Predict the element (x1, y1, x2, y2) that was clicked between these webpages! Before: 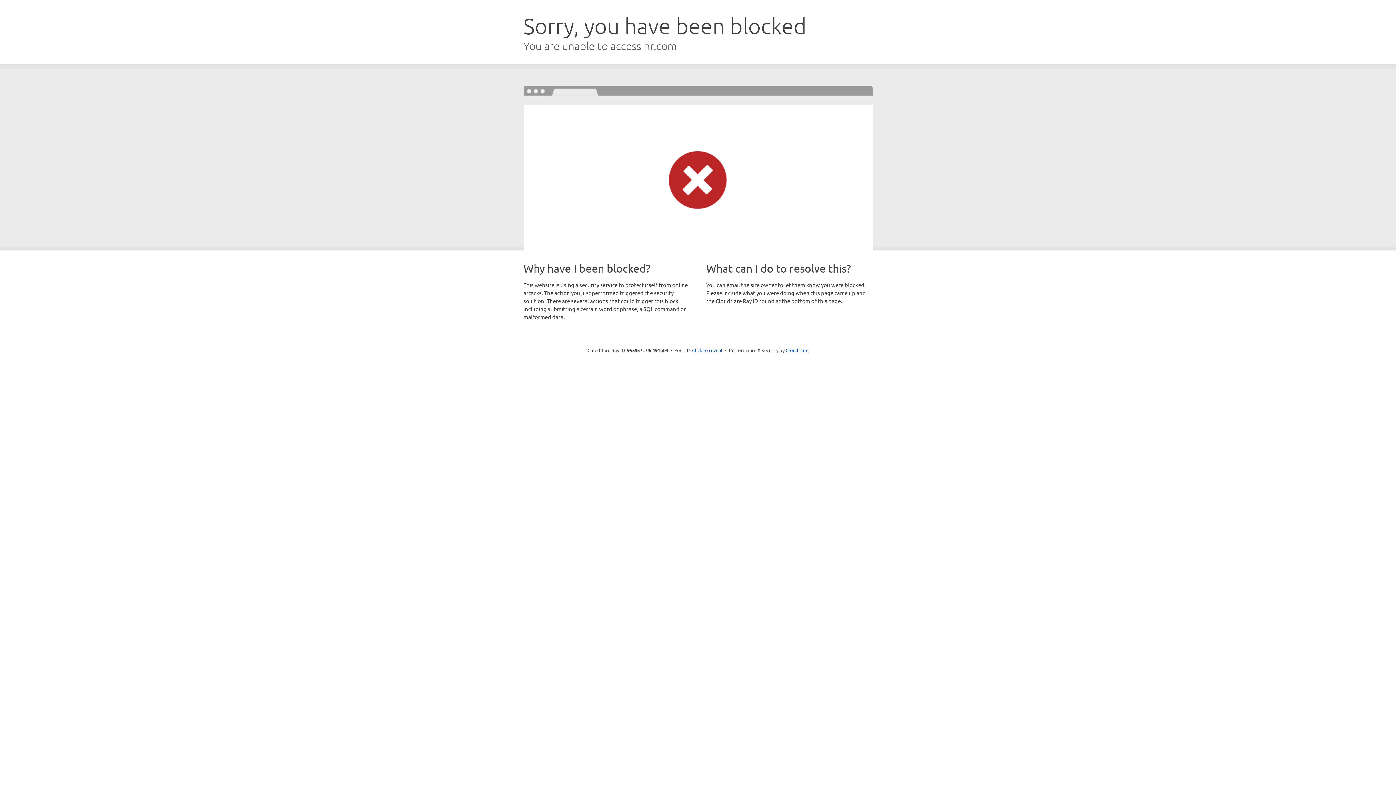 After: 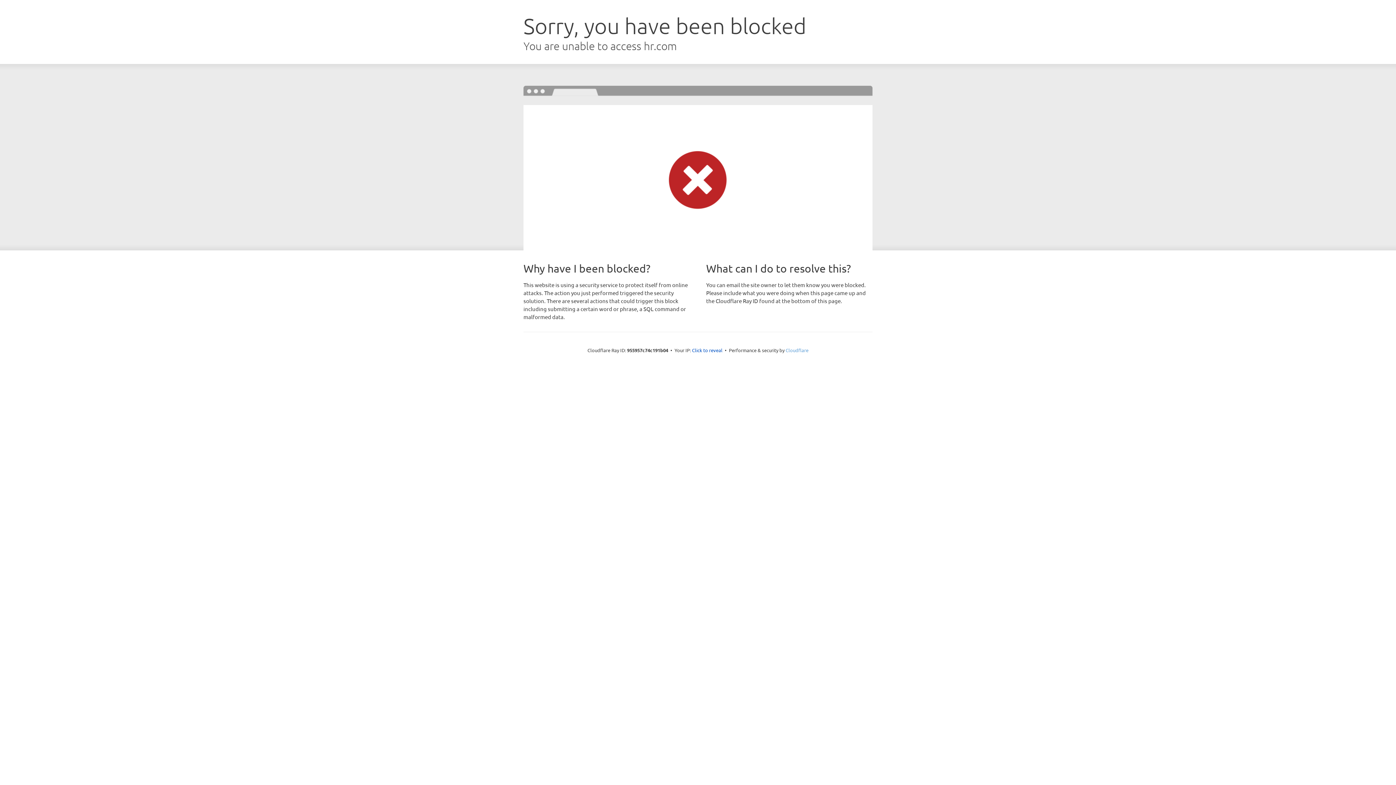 Action: bbox: (785, 347, 808, 353) label: Cloudflare